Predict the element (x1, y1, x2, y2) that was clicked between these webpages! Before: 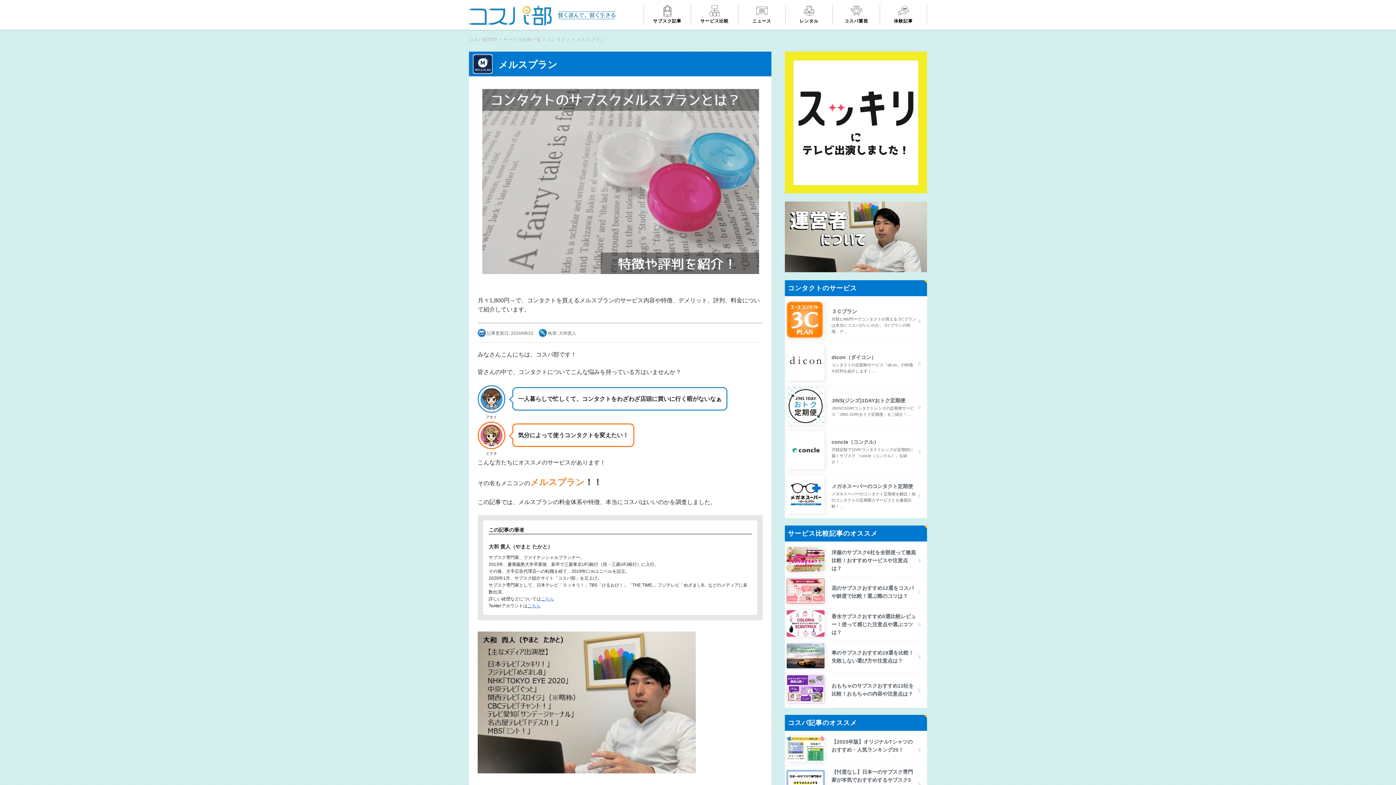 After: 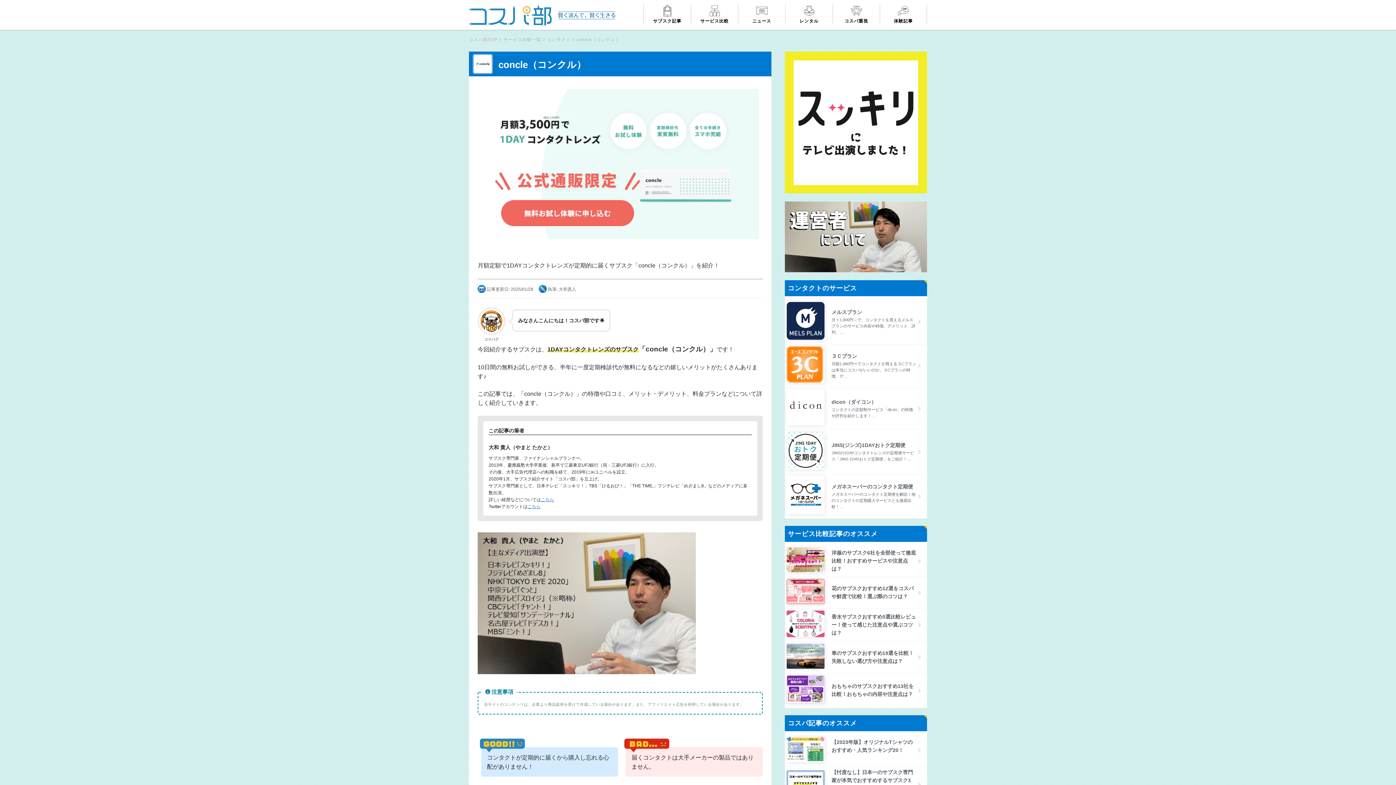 Action: label: 	

concle（コンクル）

月額定額で1DAYコンタクトレンズが定期的に届くサブスク「concle（コンクル）」を紹介！… bbox: (785, 429, 927, 474)